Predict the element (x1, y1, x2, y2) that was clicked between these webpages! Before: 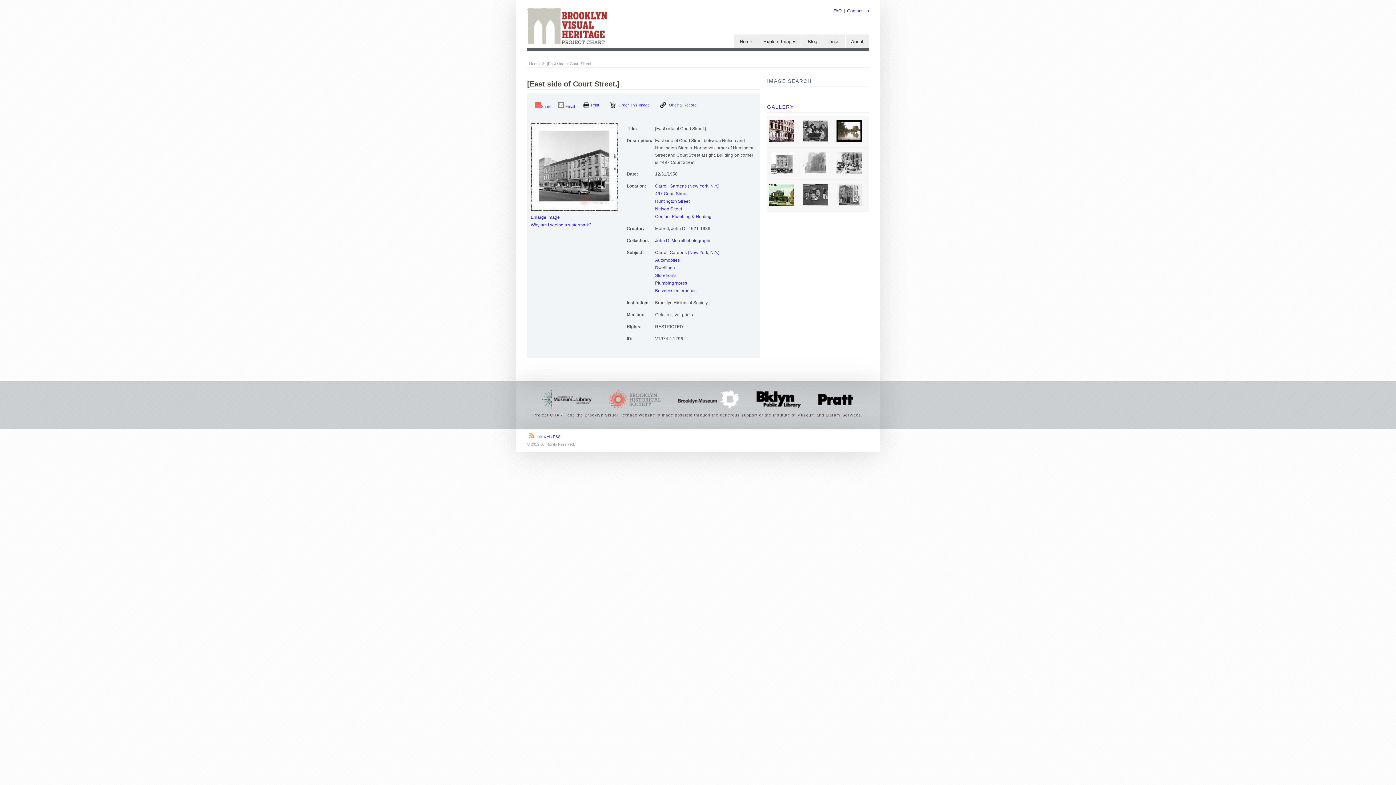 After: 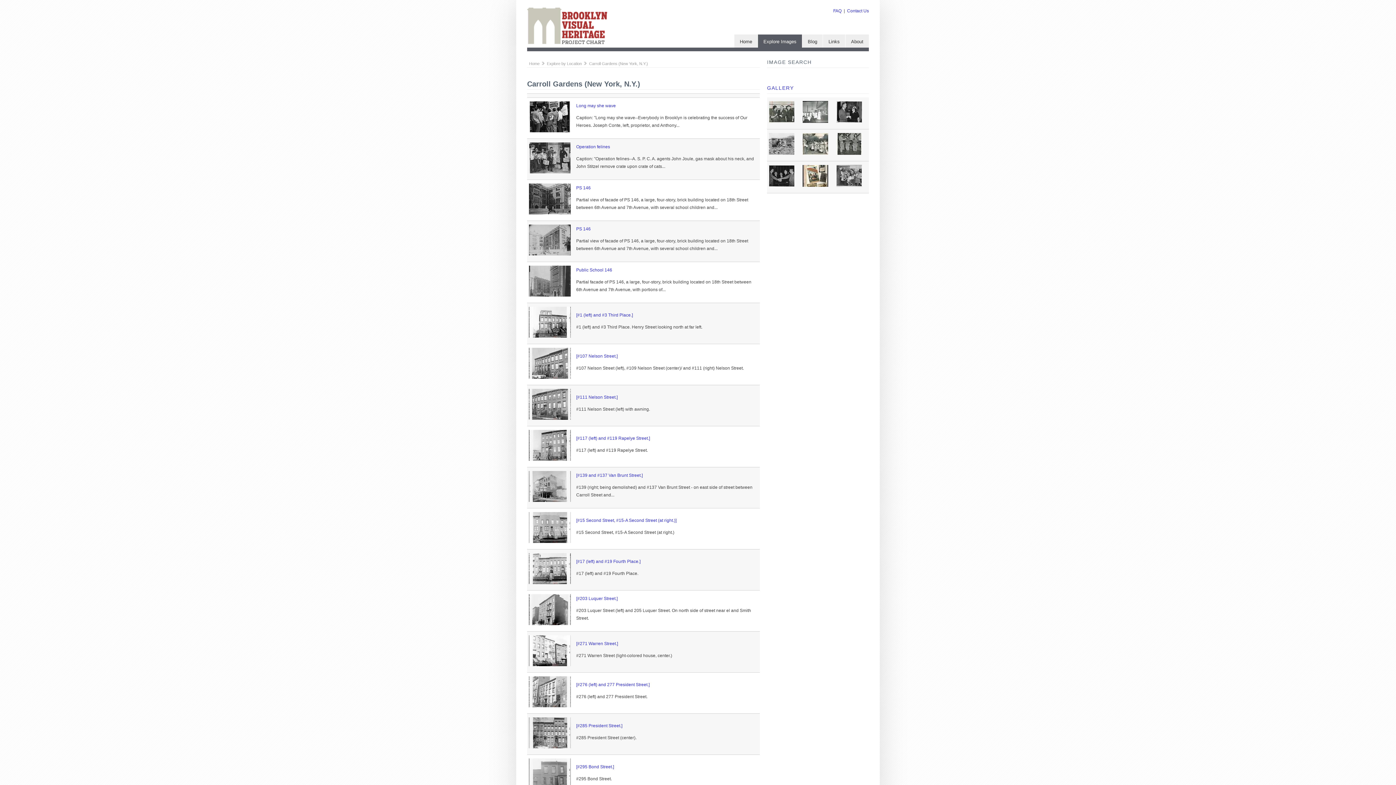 Action: label: Carroll Gardens (New York, N.Y.) bbox: (655, 181, 719, 186)